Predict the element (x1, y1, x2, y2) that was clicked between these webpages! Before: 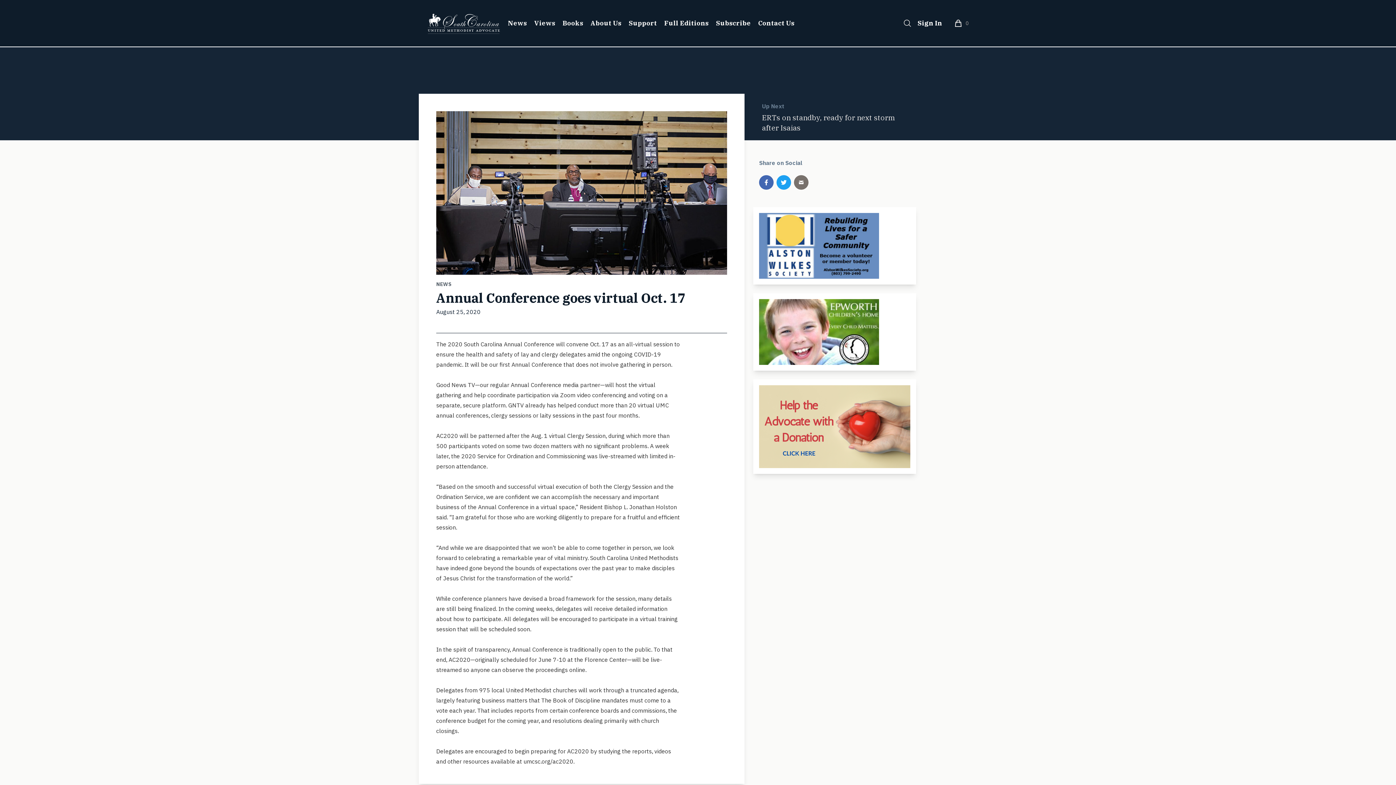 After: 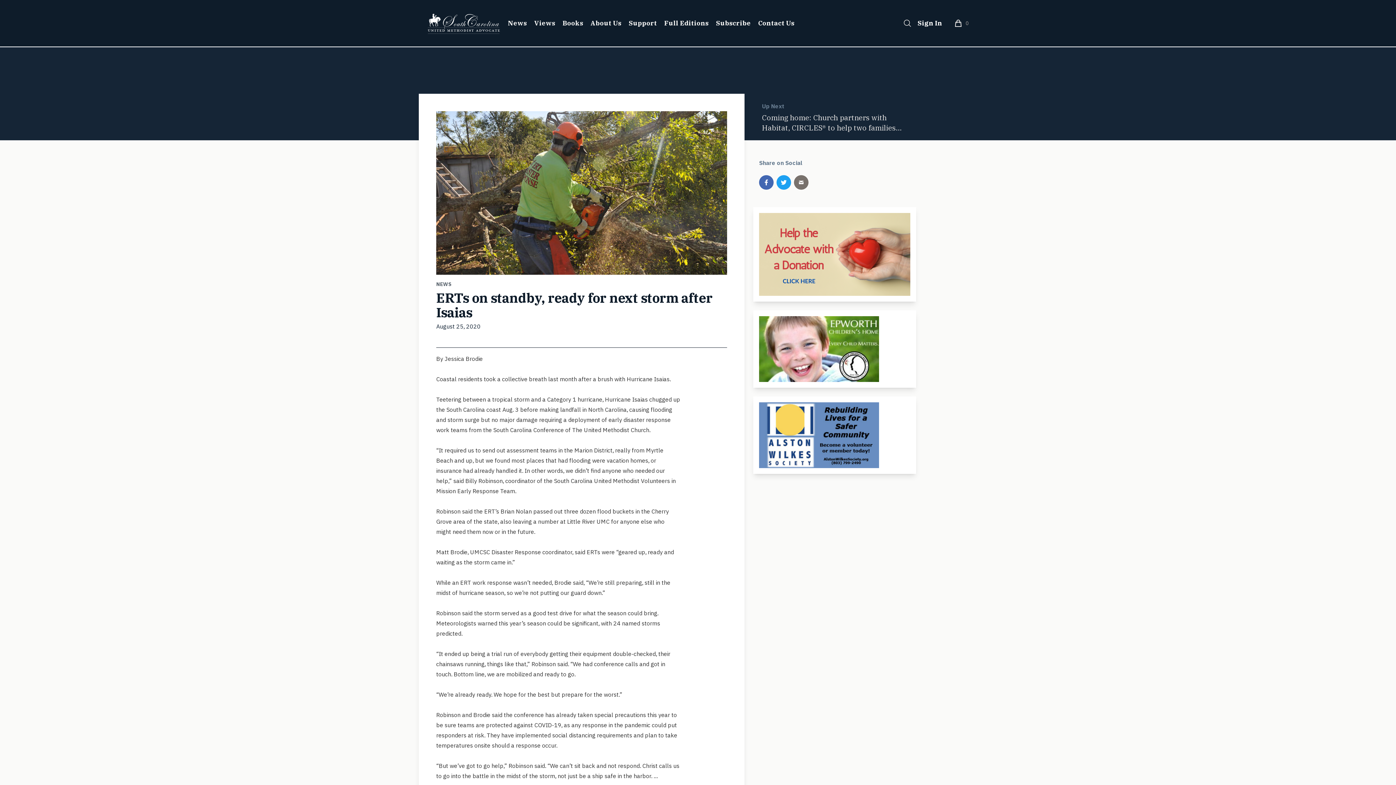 Action: bbox: (762, 112, 907, 133) label: ERTs on standby, ready for next storm after Isaias